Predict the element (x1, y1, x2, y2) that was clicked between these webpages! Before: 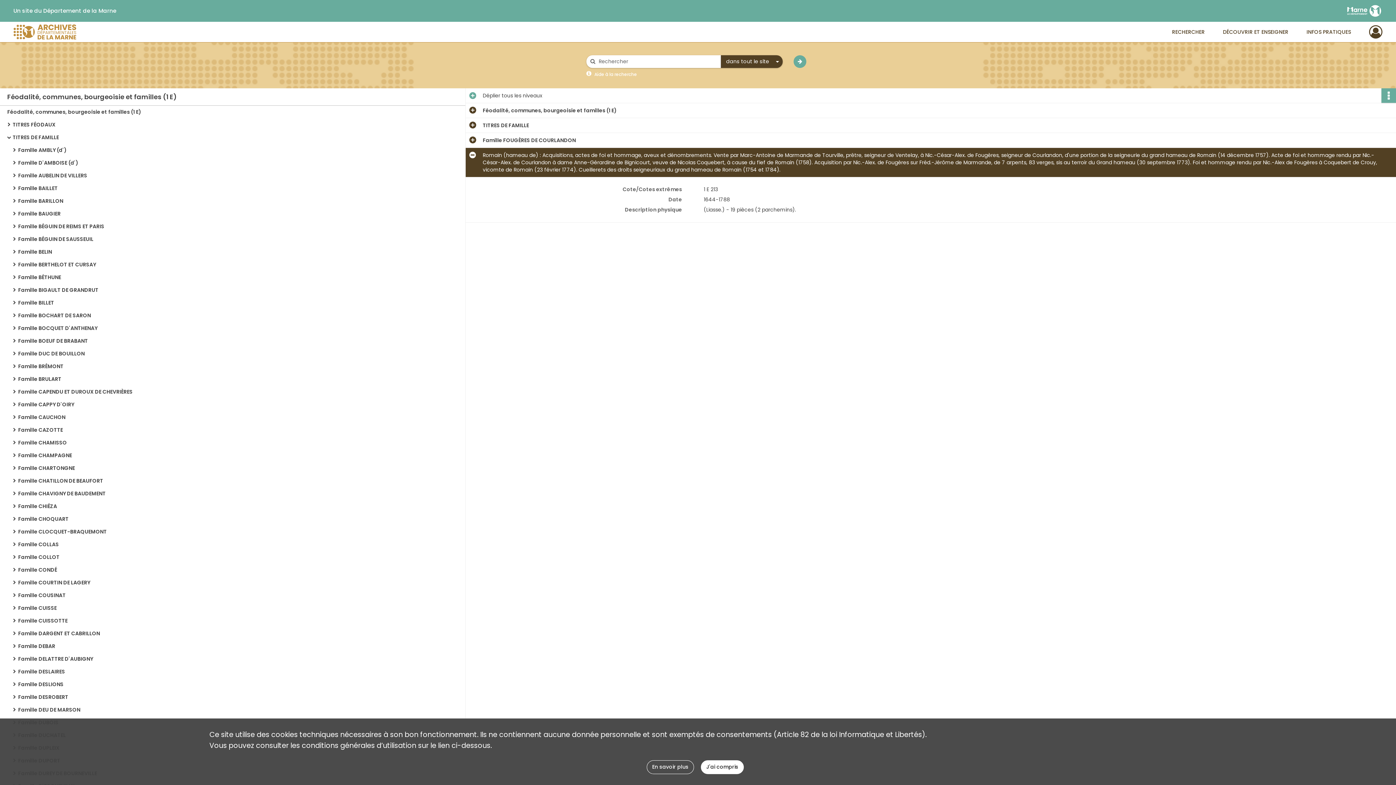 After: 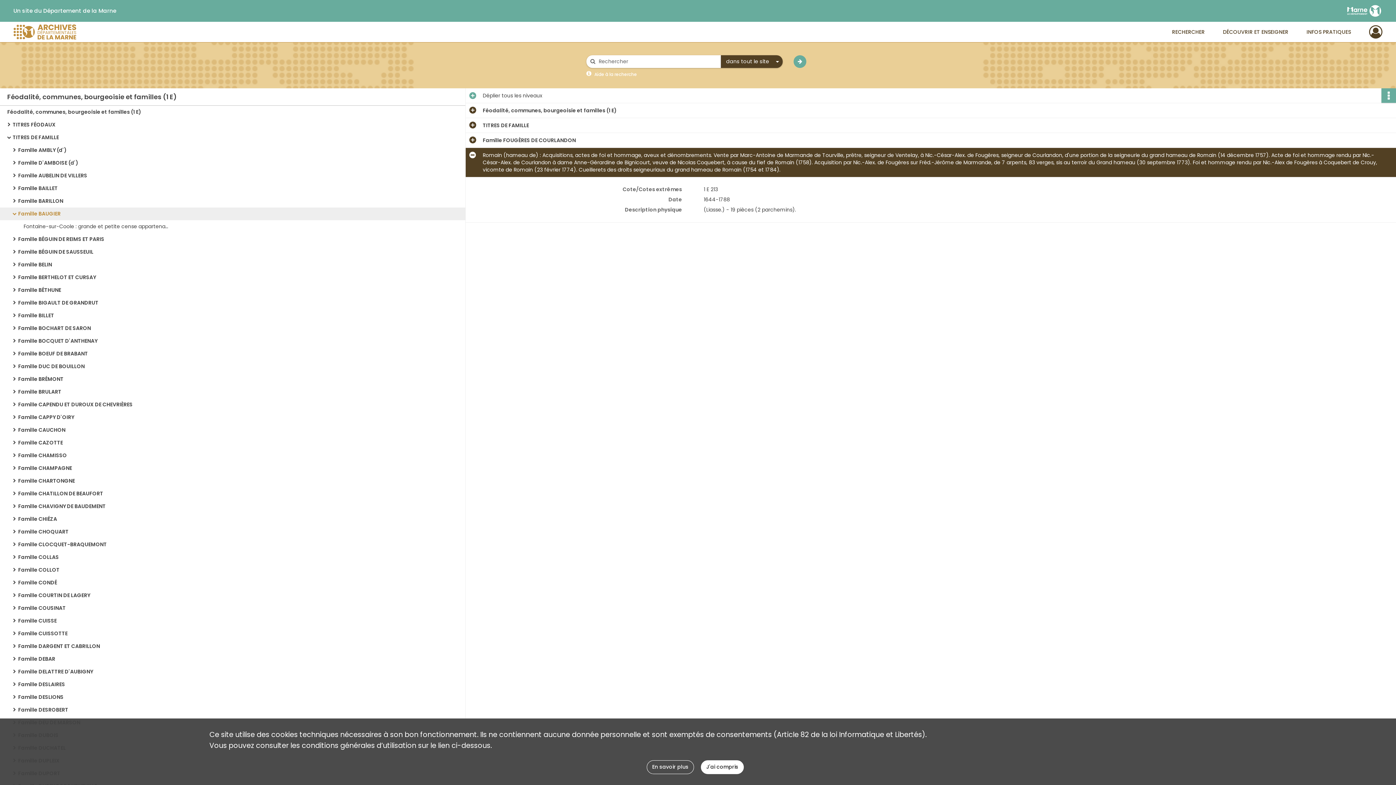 Action: label: Famille BAUGIER bbox: (18, 207, 163, 220)